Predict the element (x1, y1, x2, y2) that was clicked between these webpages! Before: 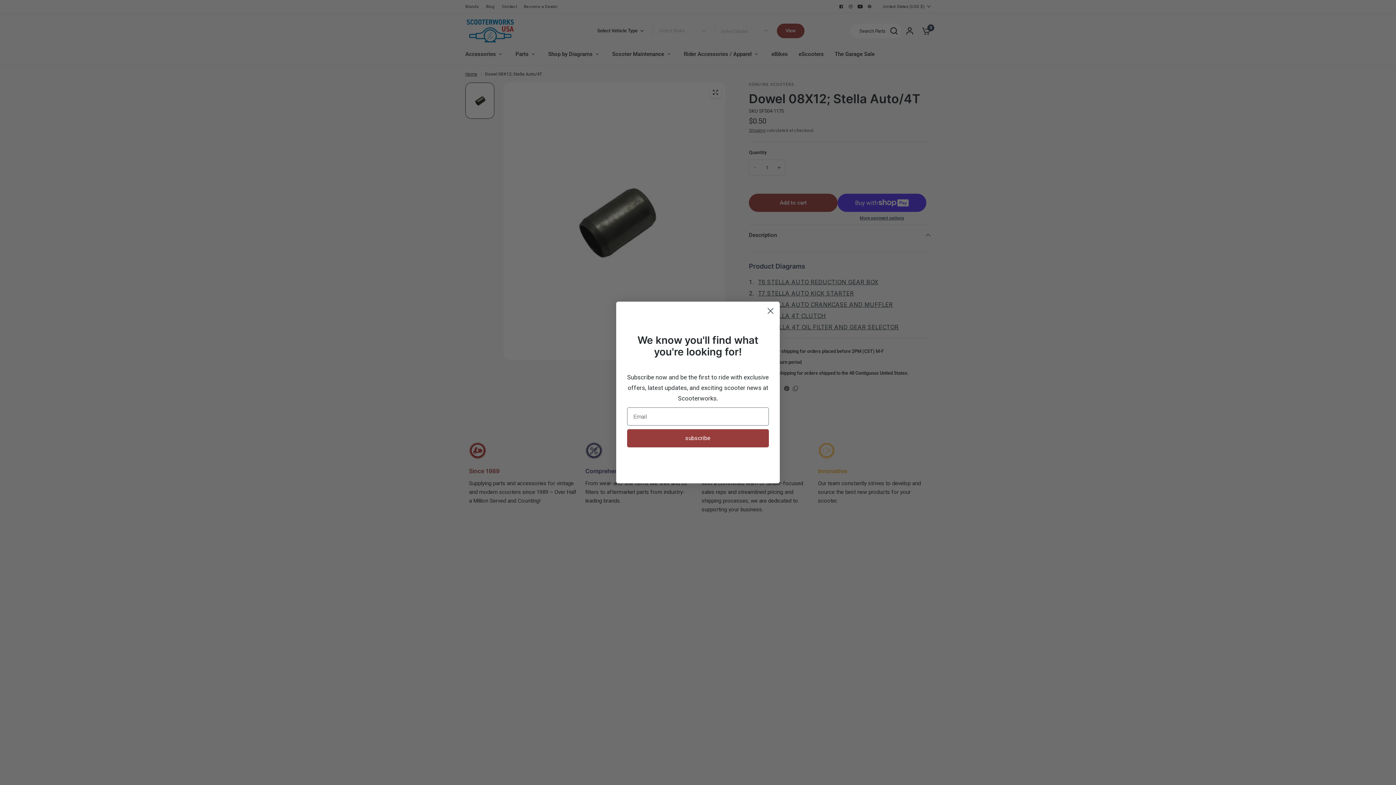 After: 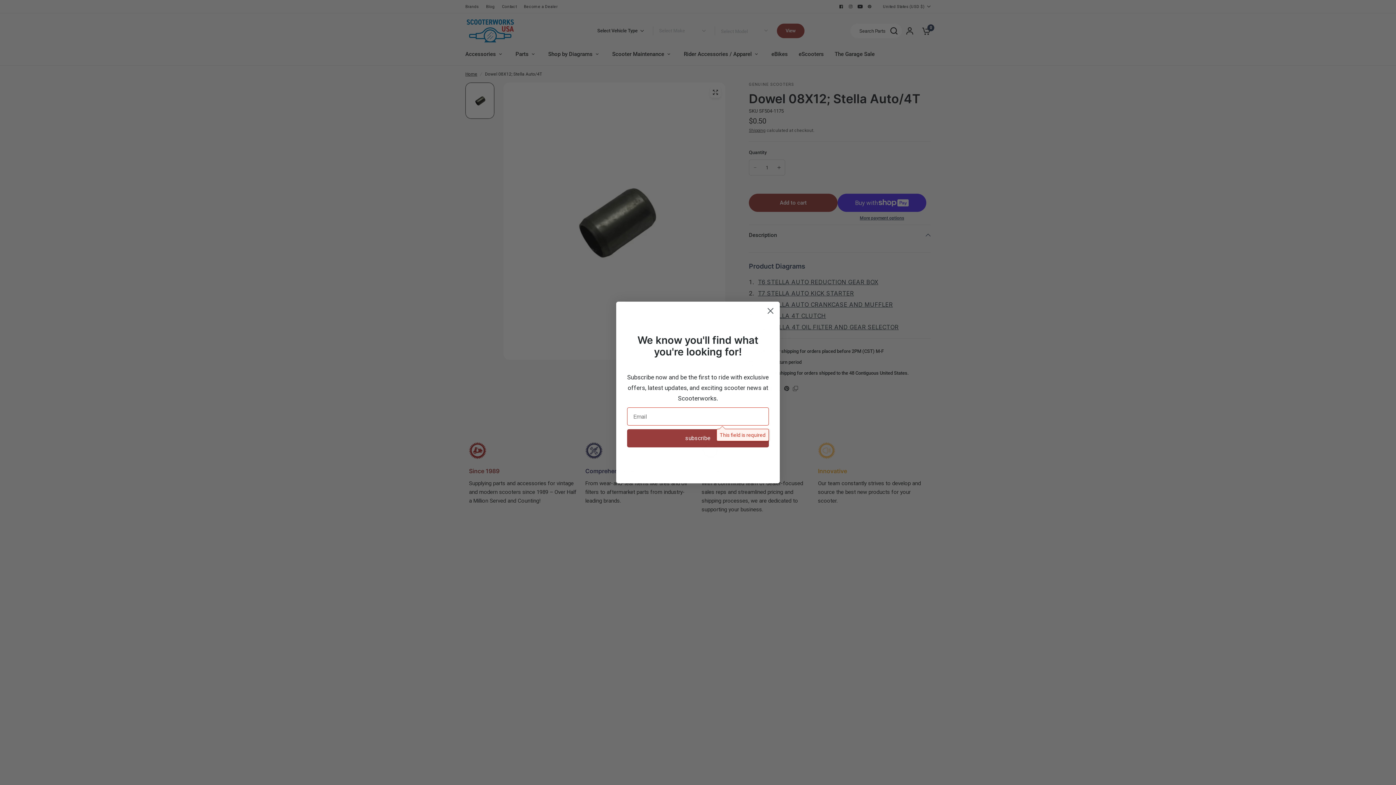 Action: bbox: (627, 429, 769, 447) label: subscribe